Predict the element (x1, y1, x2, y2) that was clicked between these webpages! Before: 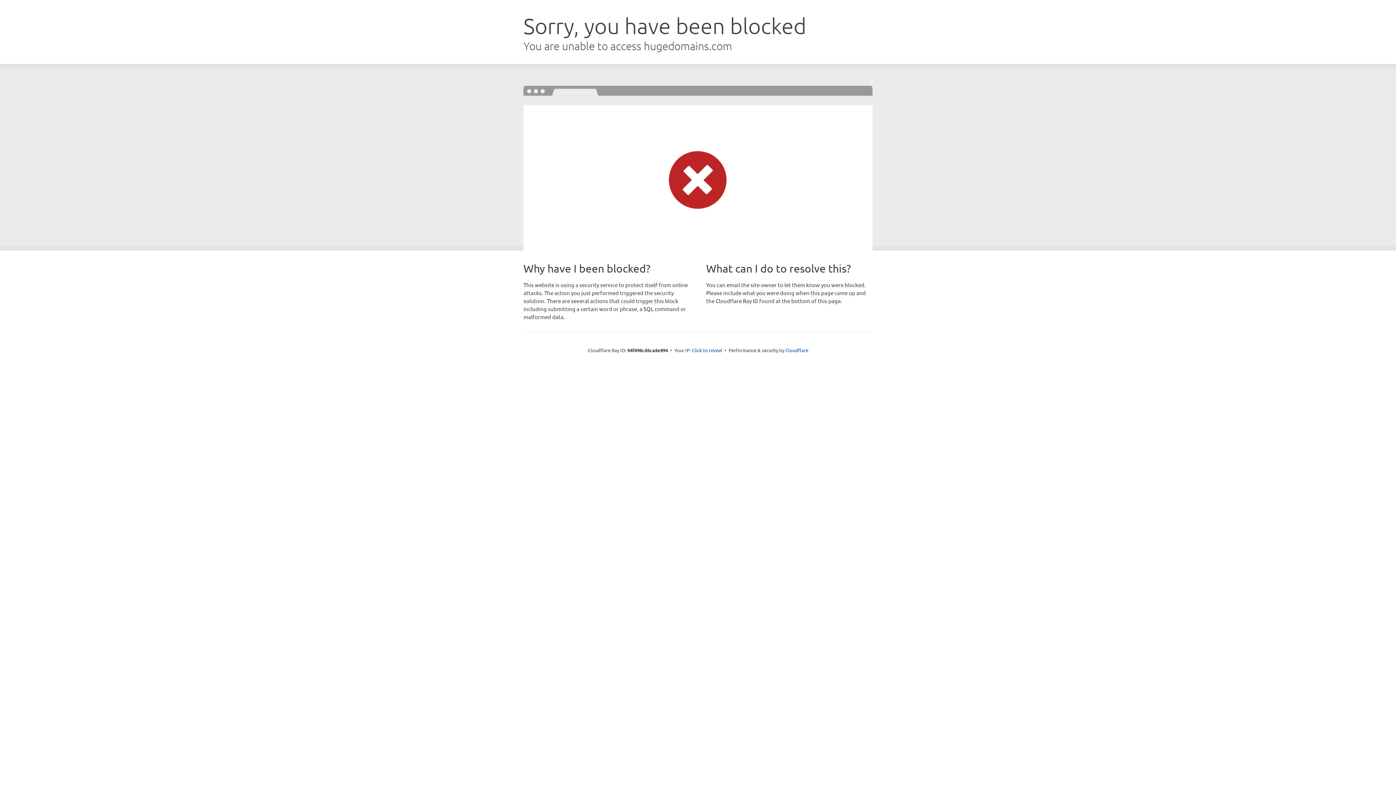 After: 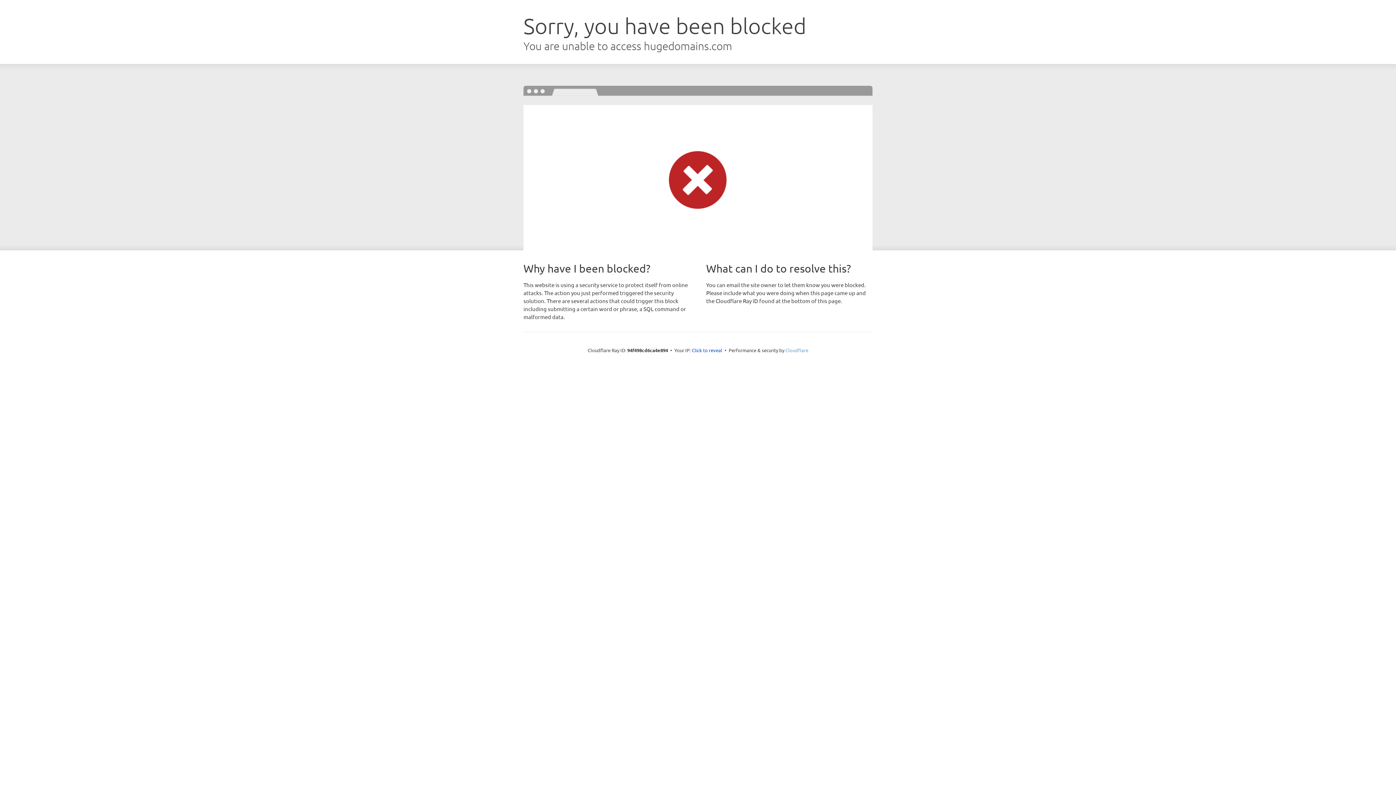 Action: label: Cloudflare bbox: (785, 347, 808, 353)